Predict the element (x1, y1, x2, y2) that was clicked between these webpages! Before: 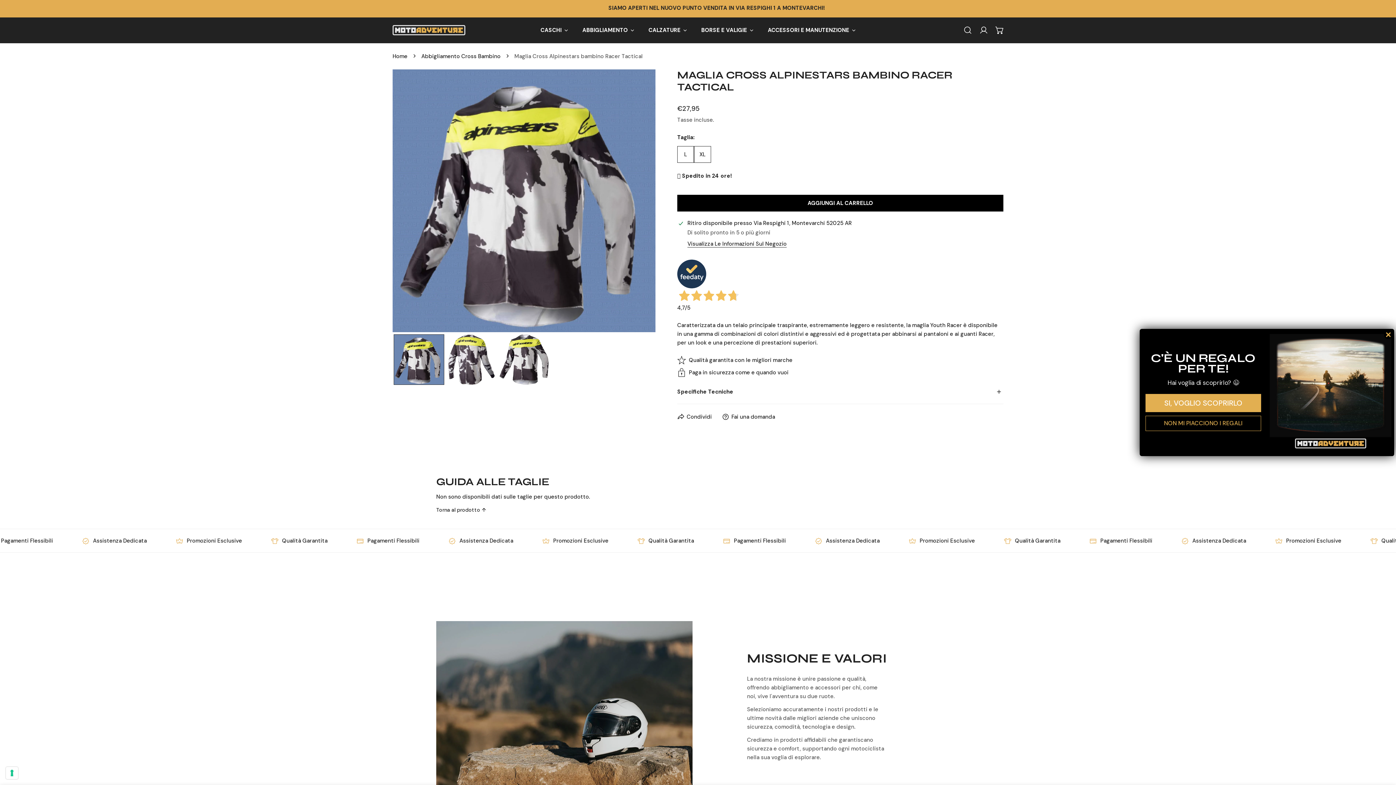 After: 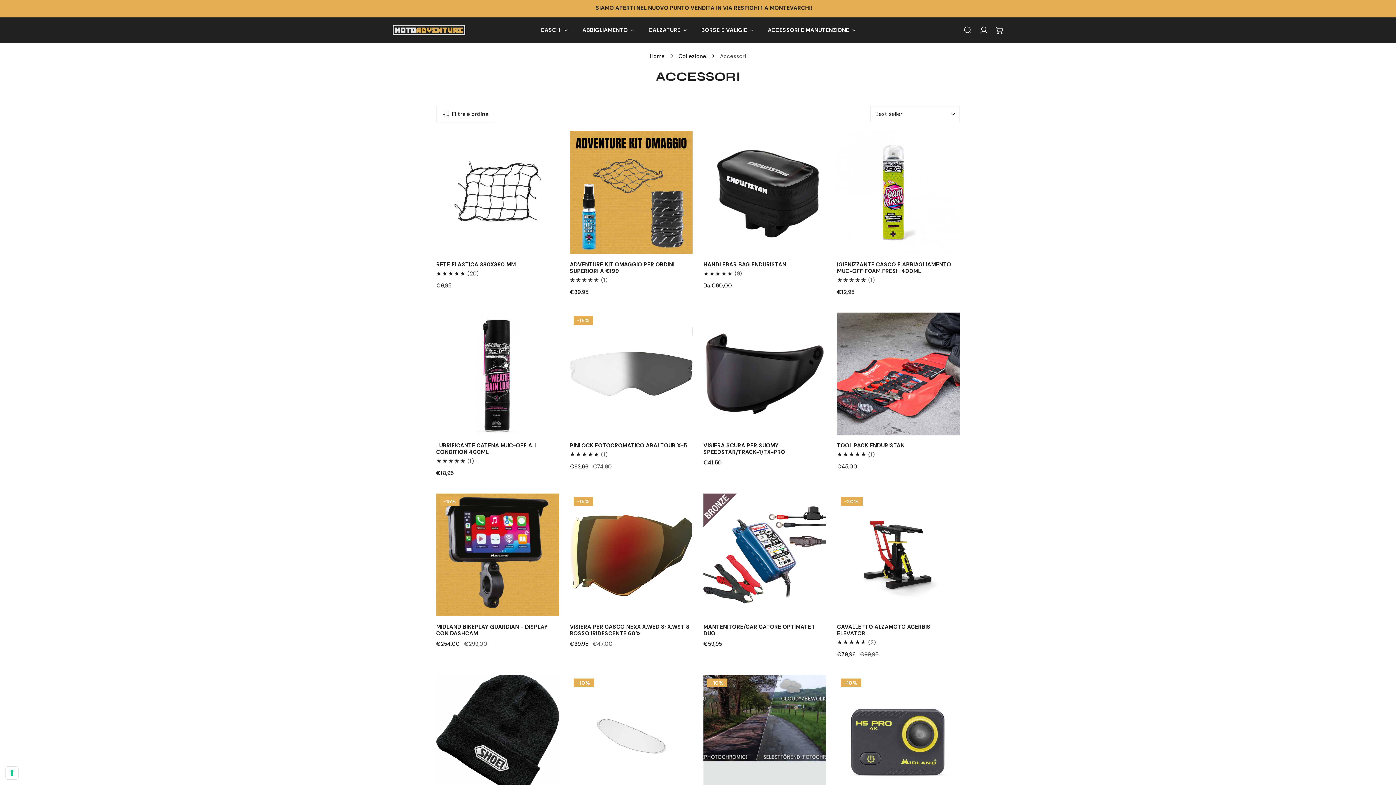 Action: label: ACCESSORI E MANUTENZIONE bbox: (760, 18, 862, 41)